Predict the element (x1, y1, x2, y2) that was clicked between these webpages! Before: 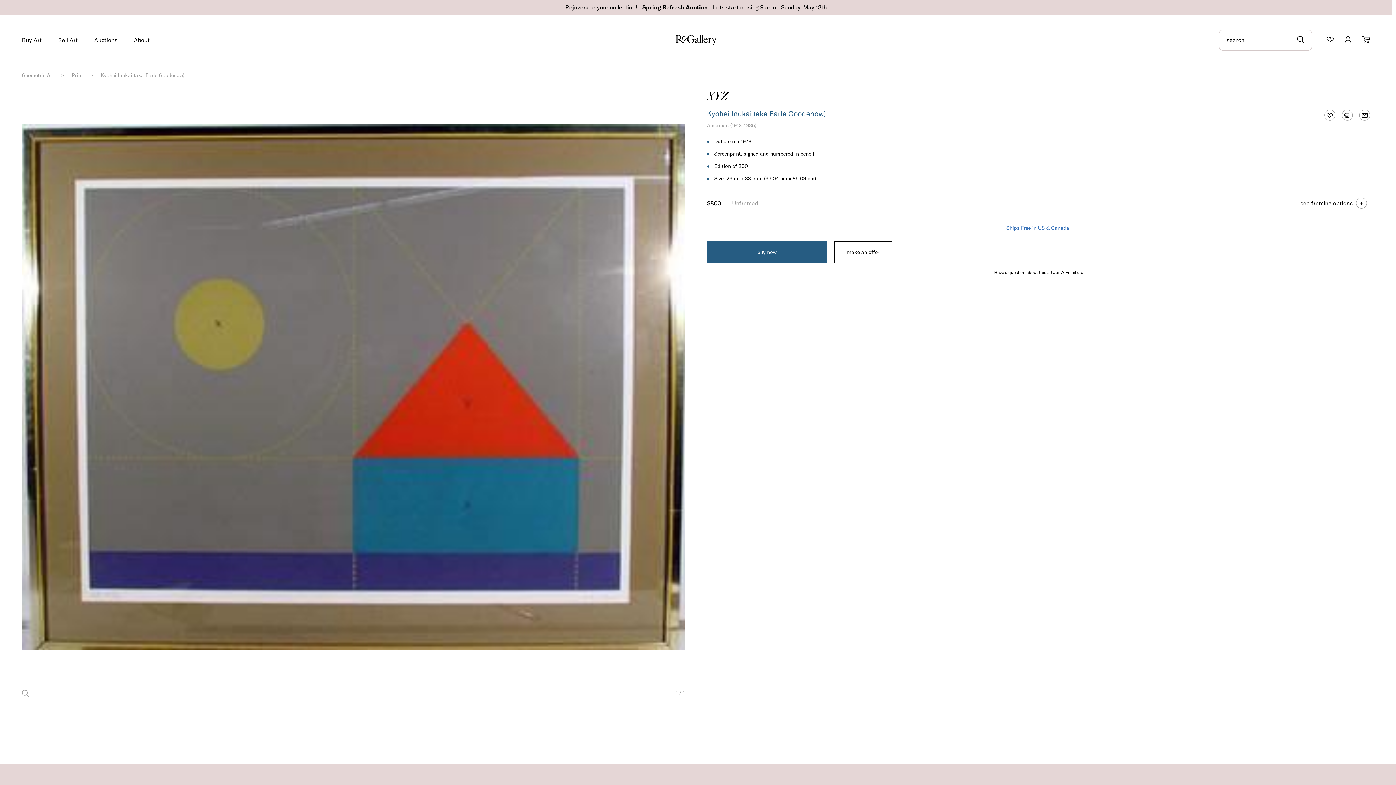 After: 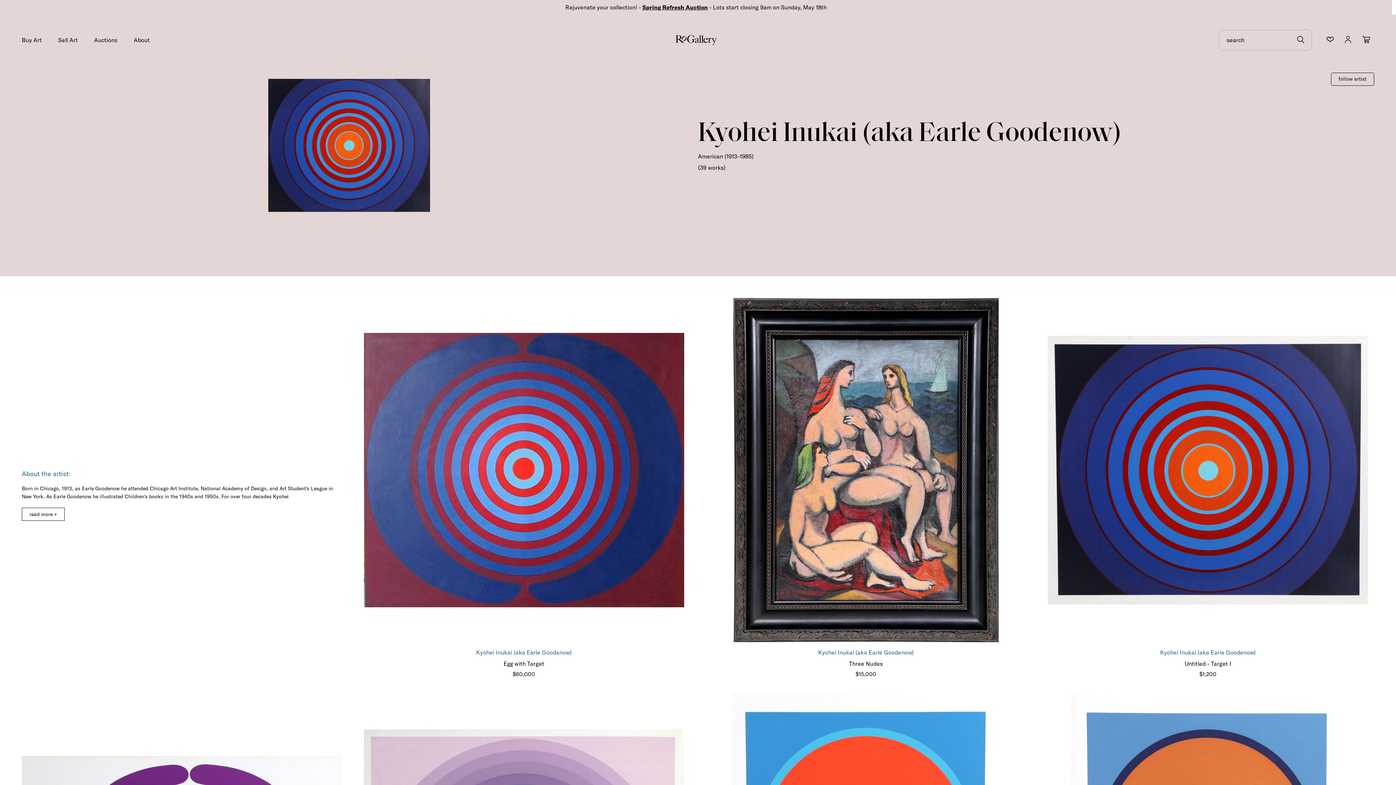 Action: bbox: (100, 72, 184, 79) label: Kyohei Inukai (aka Earle Goodenow)